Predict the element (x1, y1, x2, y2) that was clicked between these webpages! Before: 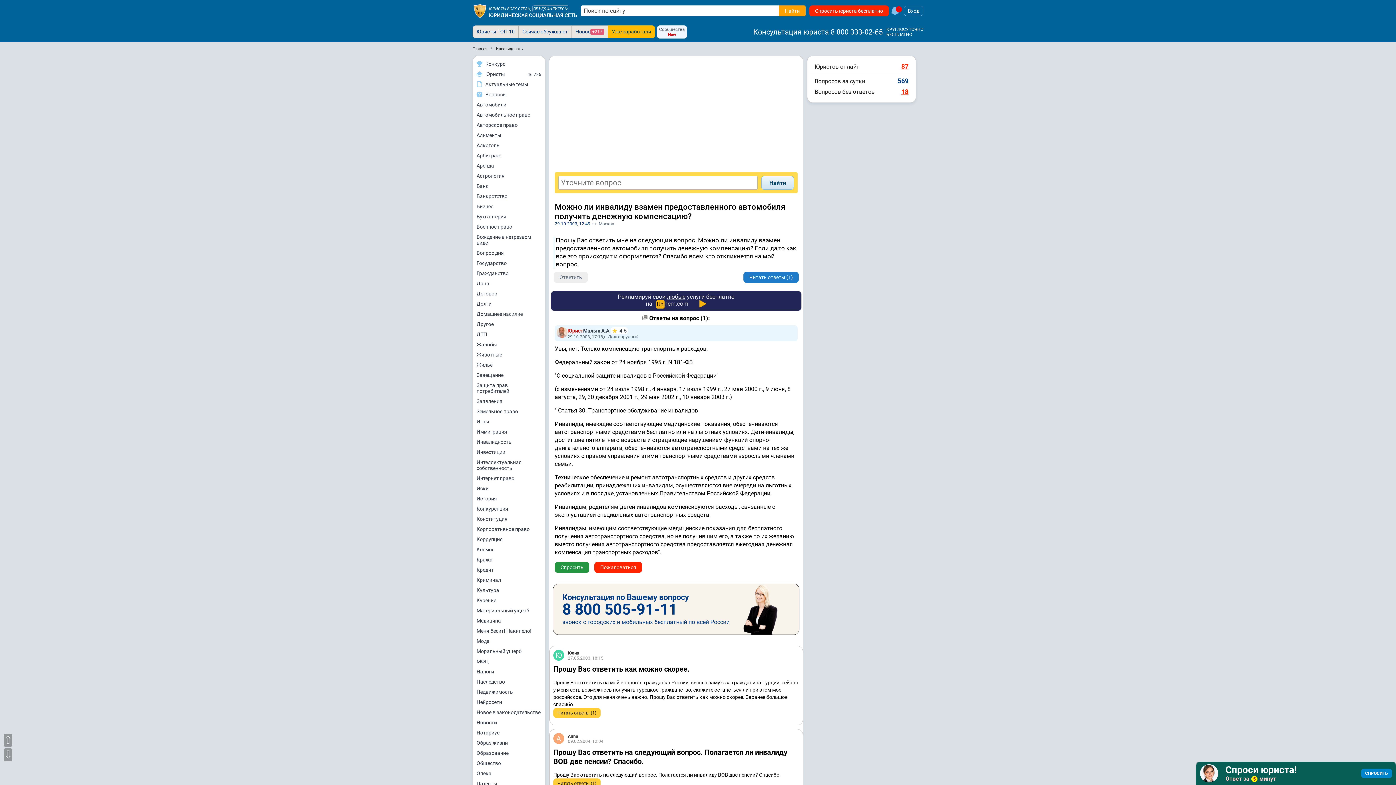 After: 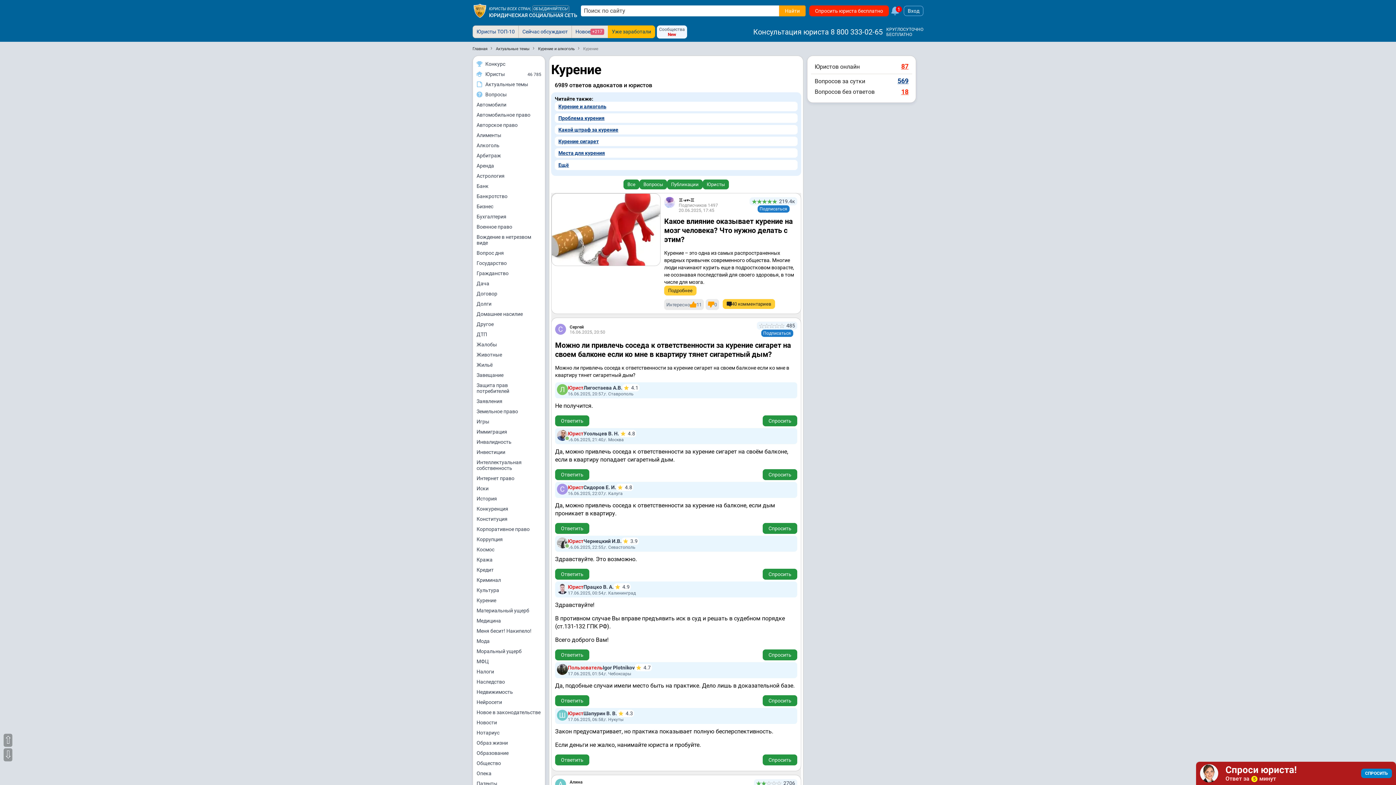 Action: label: Курение bbox: (473, 595, 545, 605)